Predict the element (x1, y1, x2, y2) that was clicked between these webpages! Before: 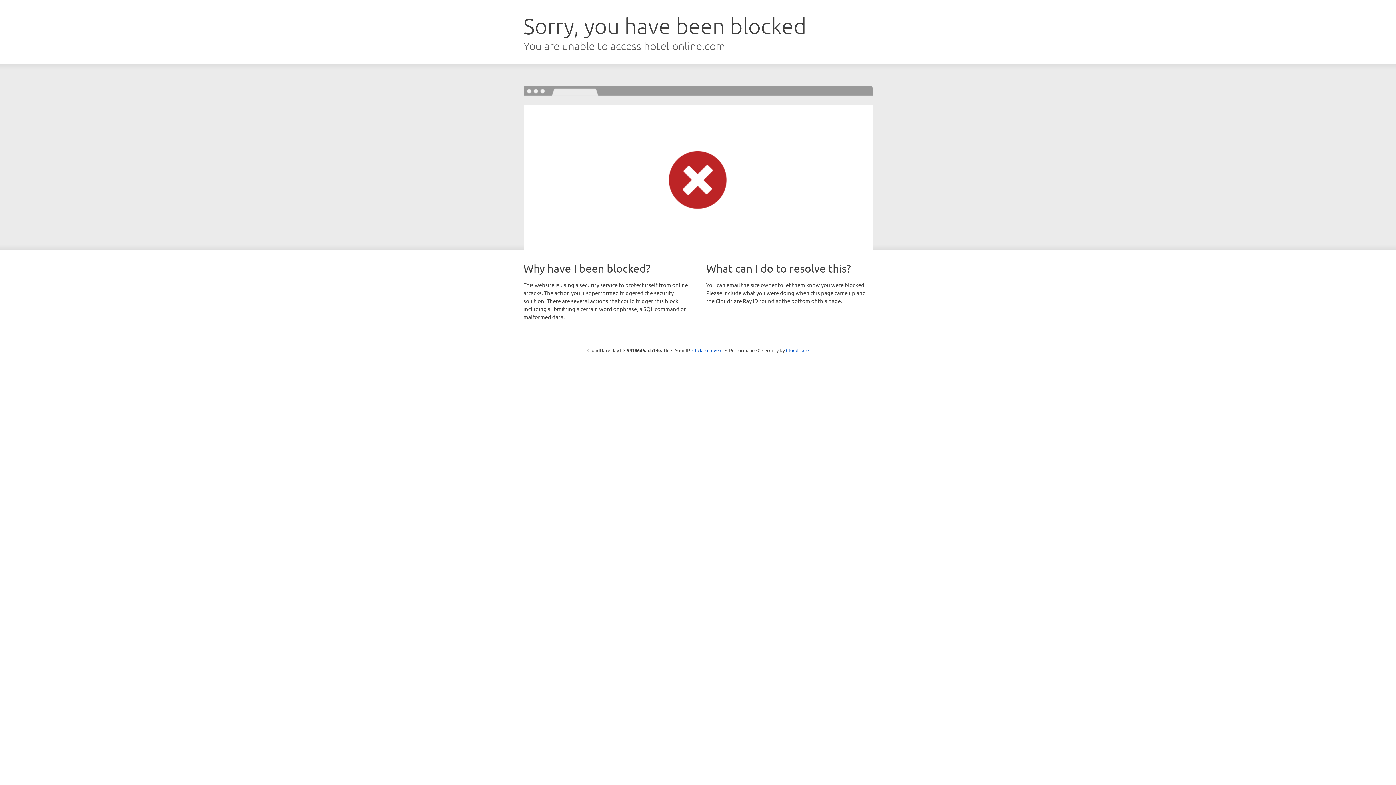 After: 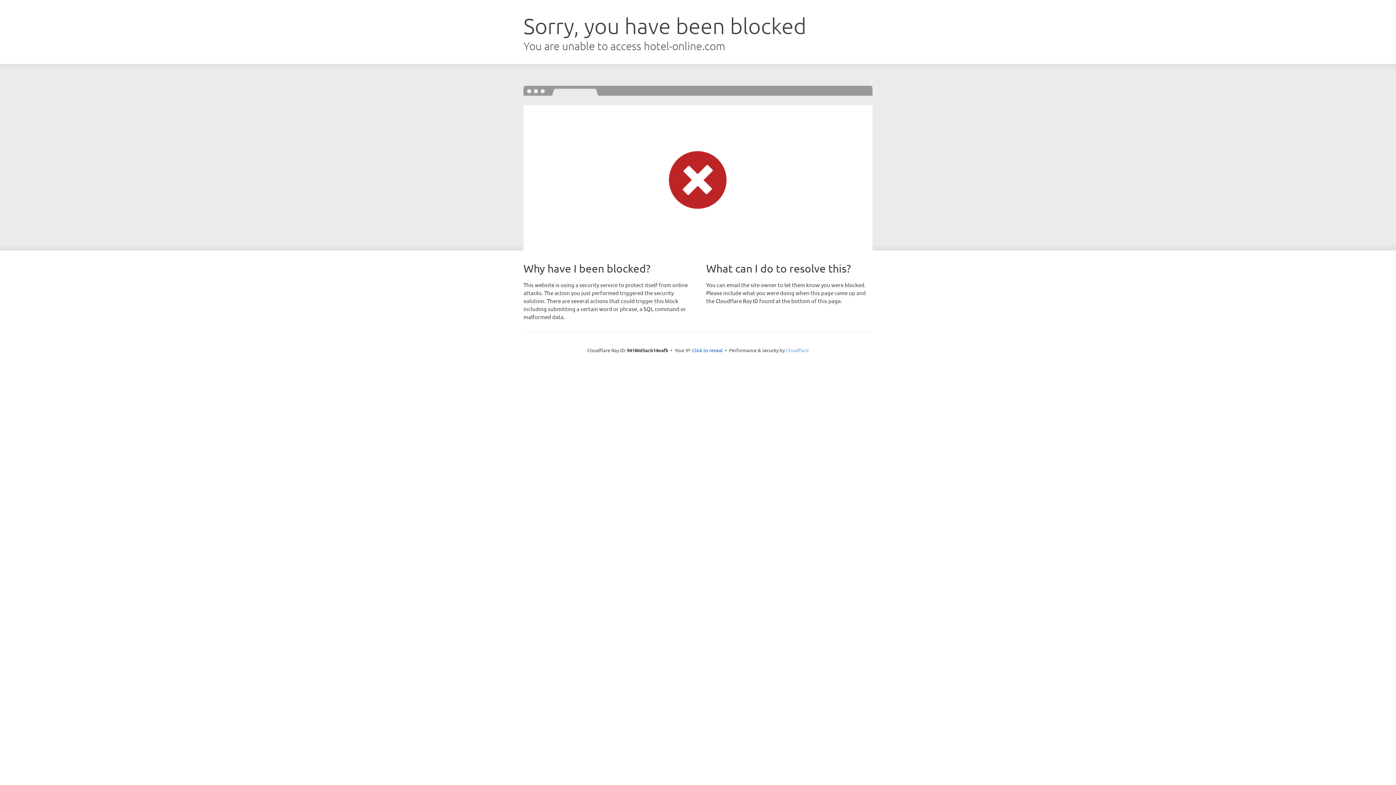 Action: label: Cloudflare bbox: (786, 347, 808, 353)